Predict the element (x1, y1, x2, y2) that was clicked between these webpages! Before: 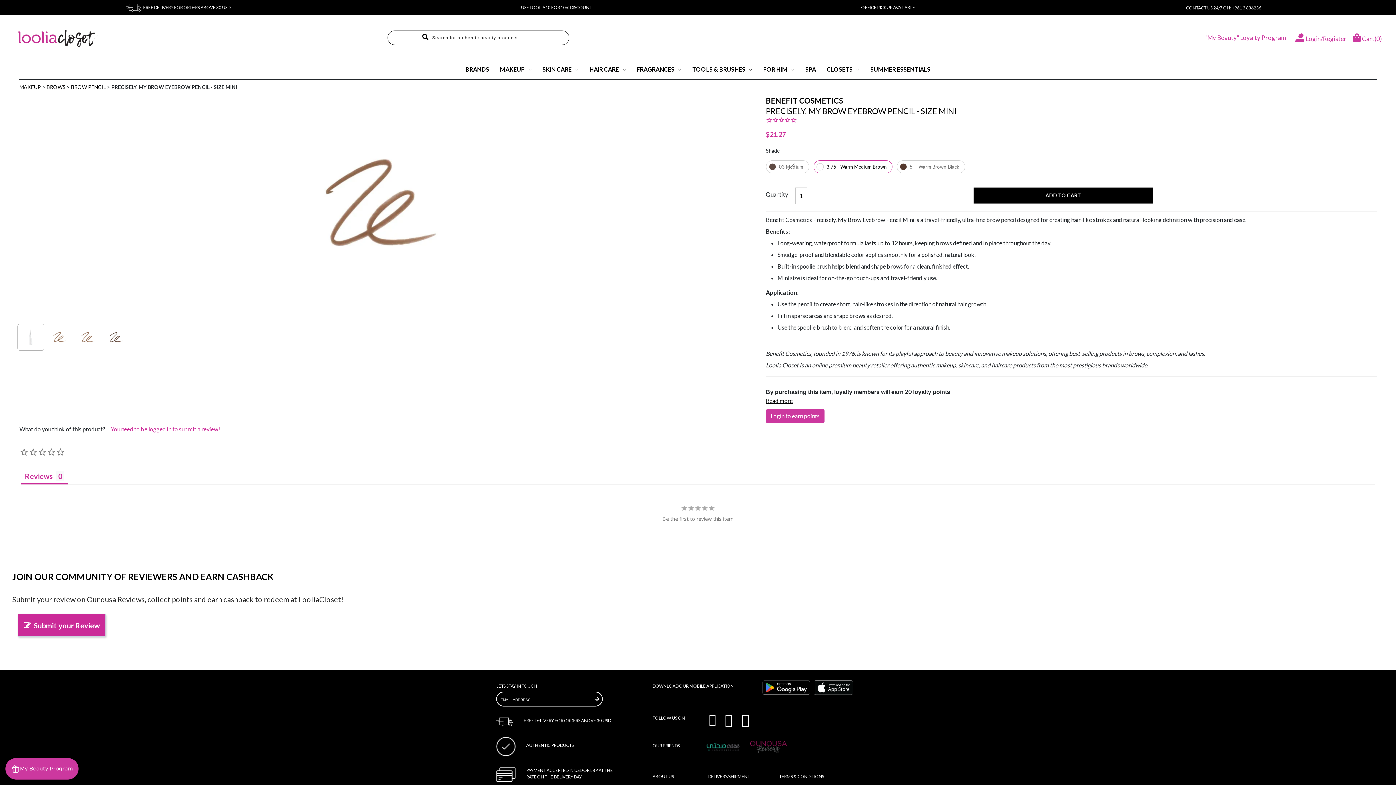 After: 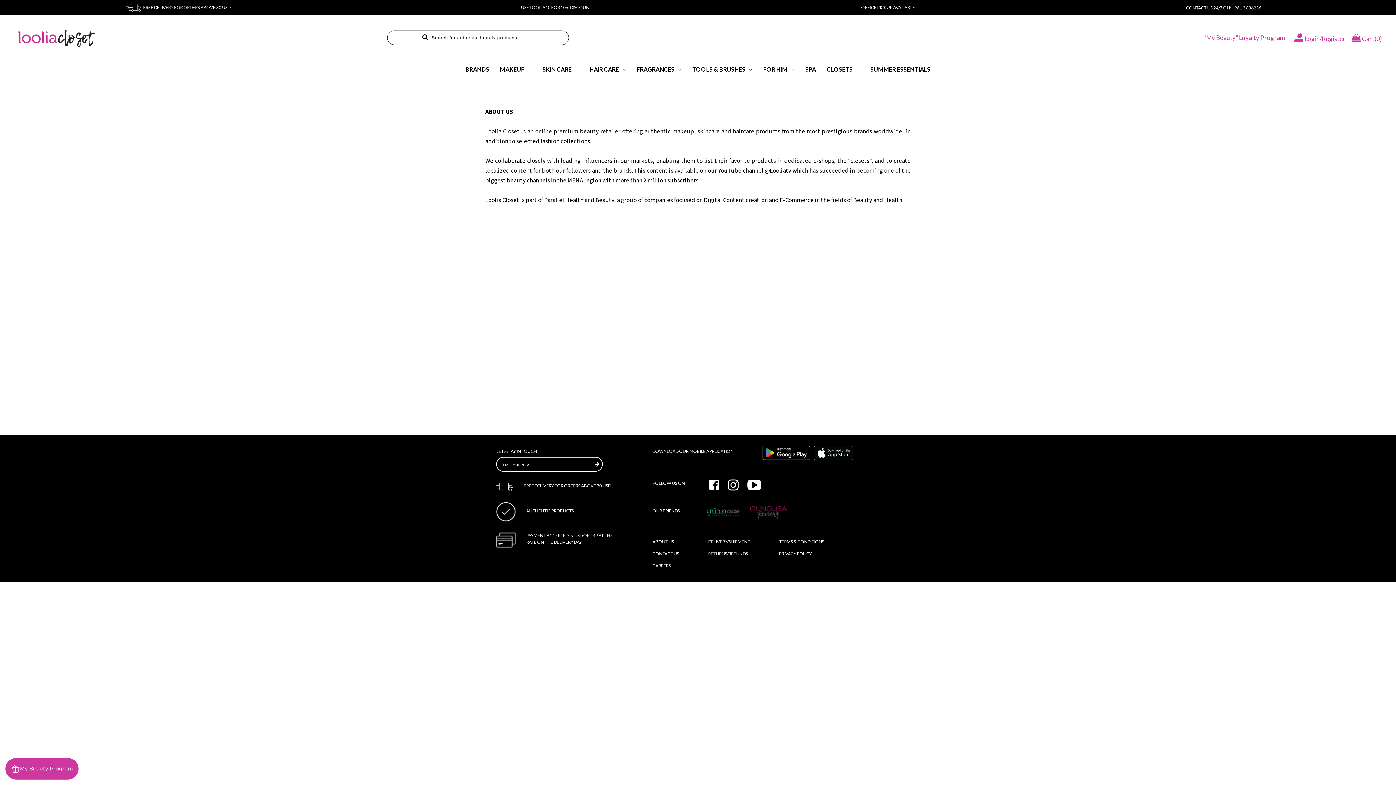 Action: label: ABOUT US bbox: (652, 774, 674, 779)